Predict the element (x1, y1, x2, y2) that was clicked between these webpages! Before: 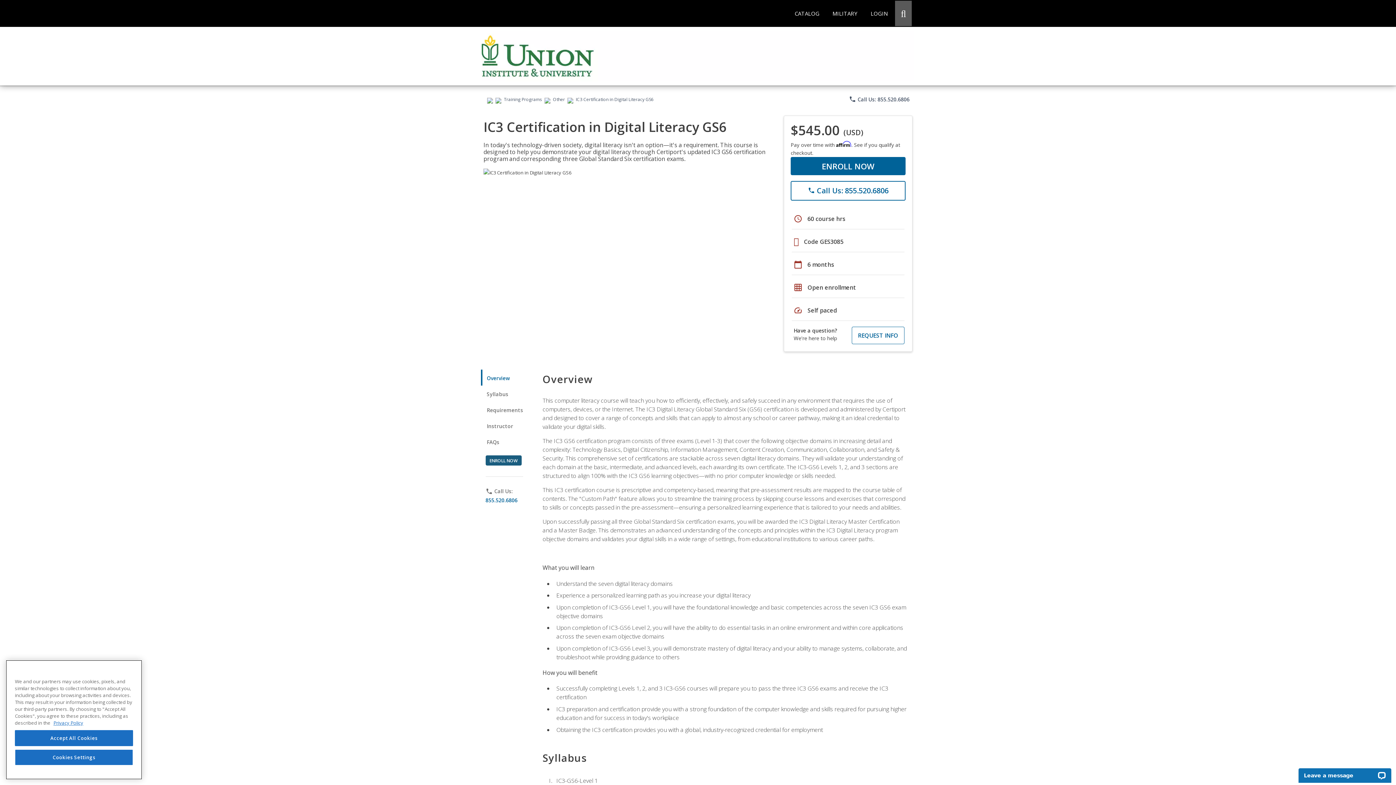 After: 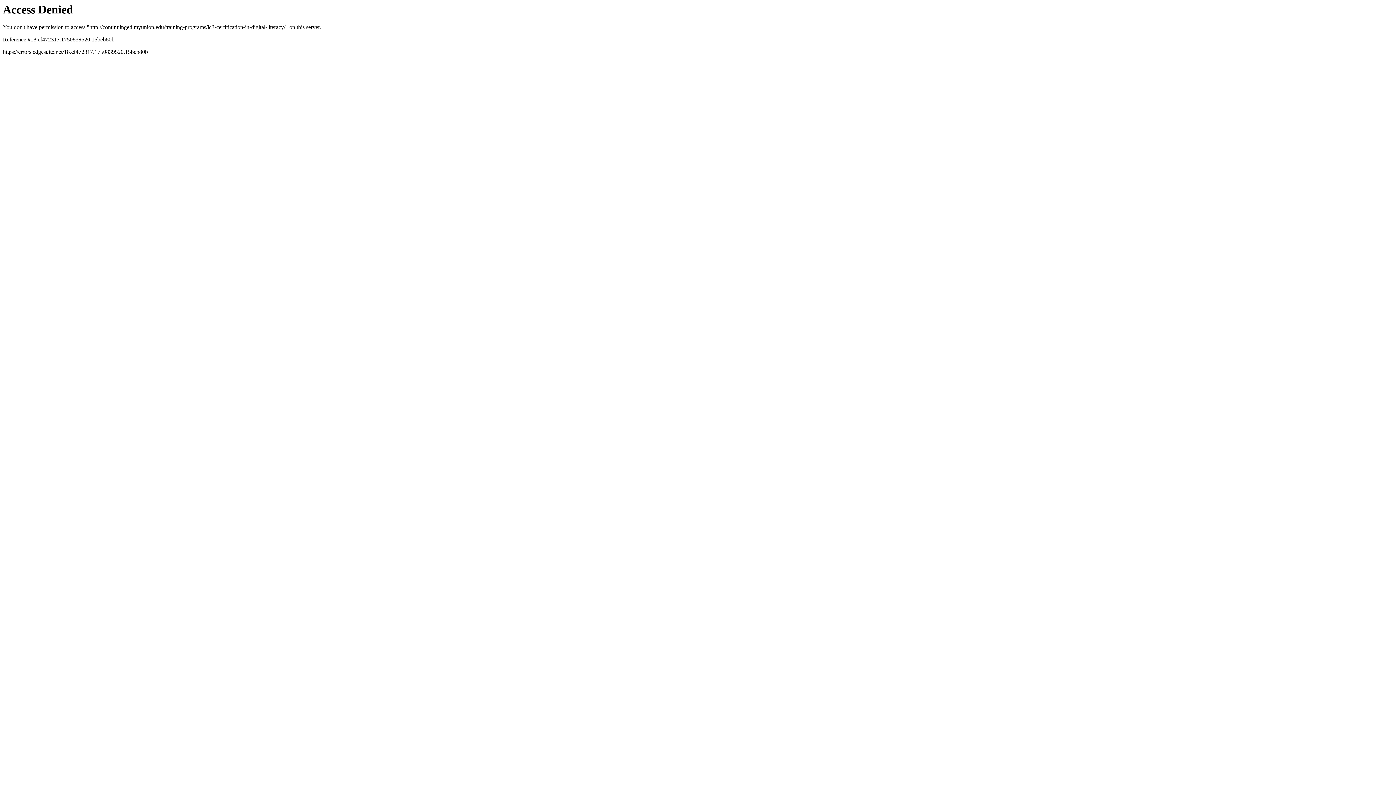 Action: label: ENROLL NOW bbox: (790, 157, 905, 175)